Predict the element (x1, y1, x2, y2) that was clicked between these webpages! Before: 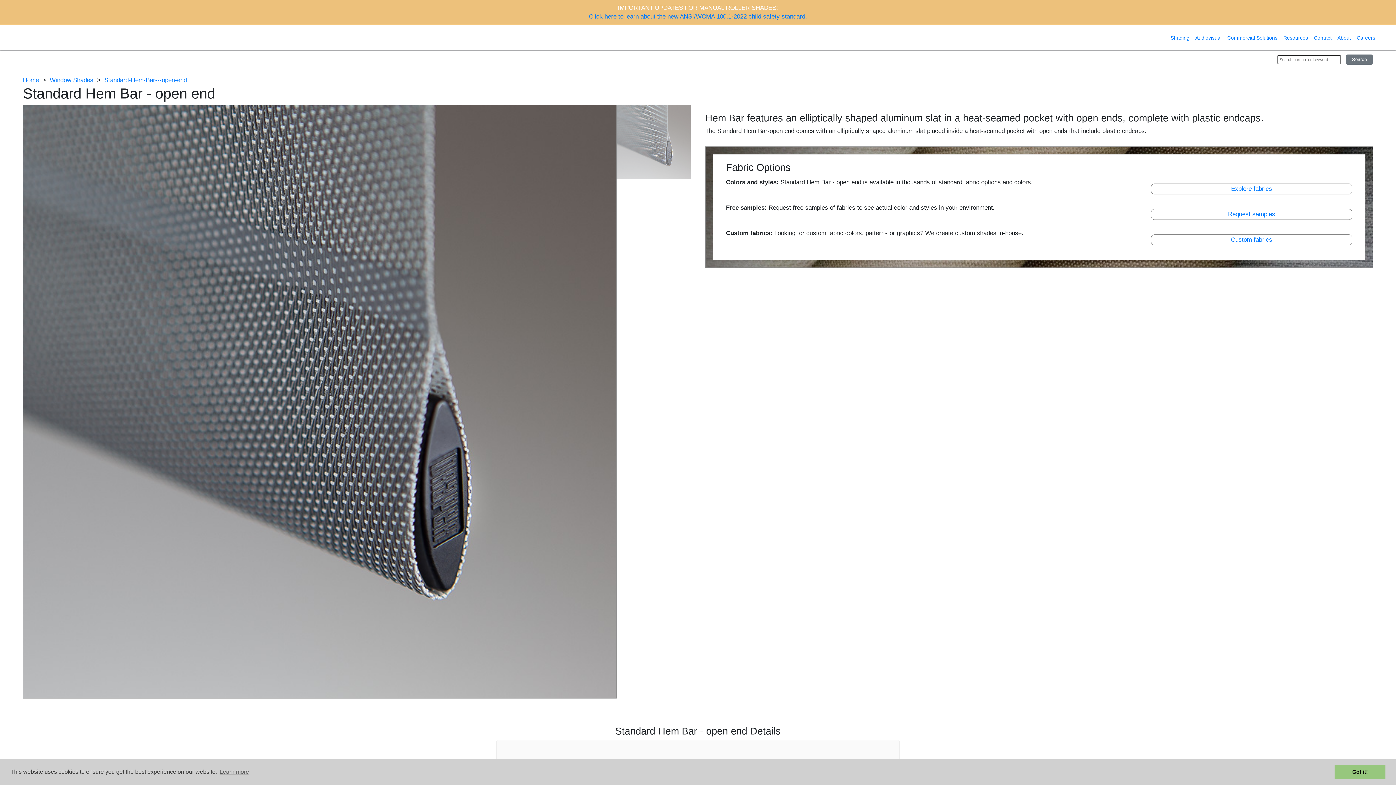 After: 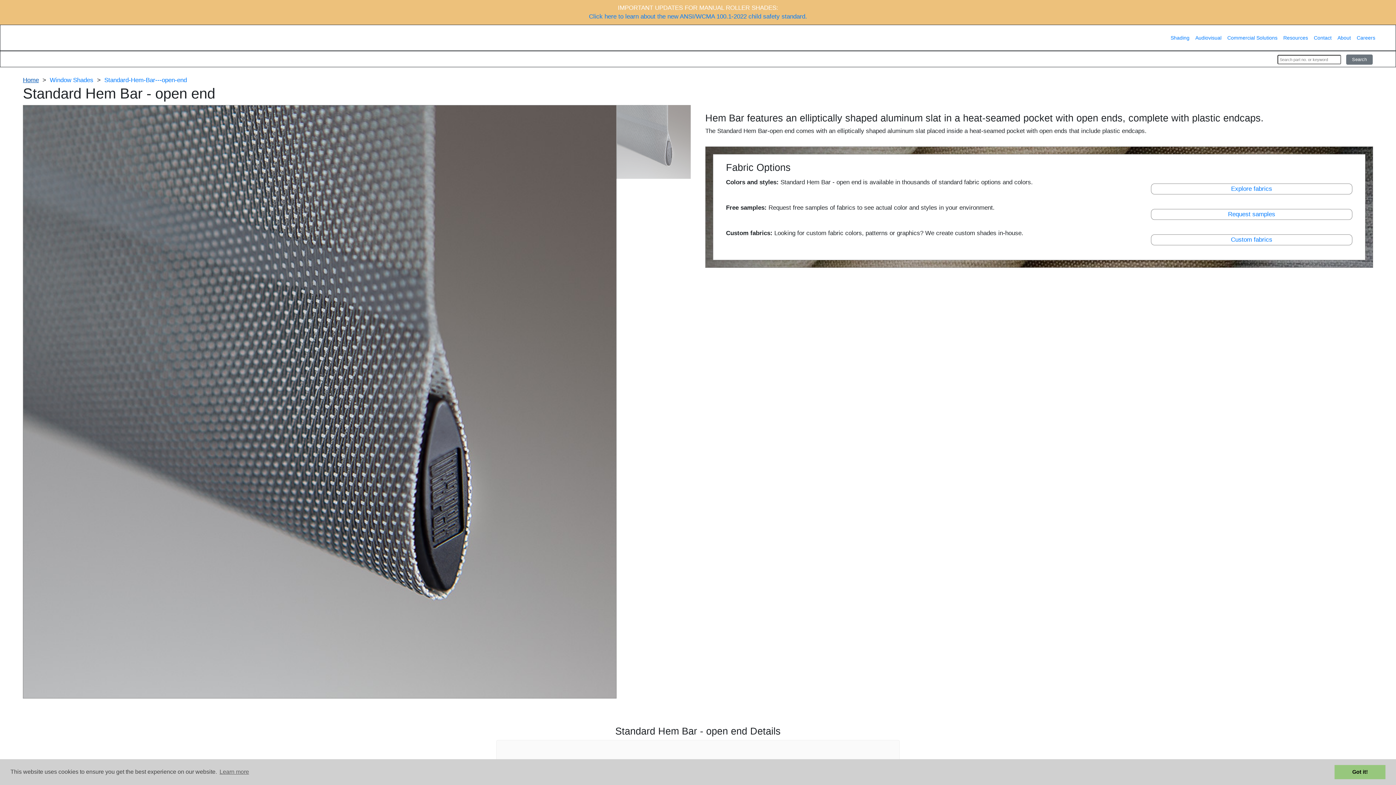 Action: label: Home bbox: (22, 76, 38, 83)